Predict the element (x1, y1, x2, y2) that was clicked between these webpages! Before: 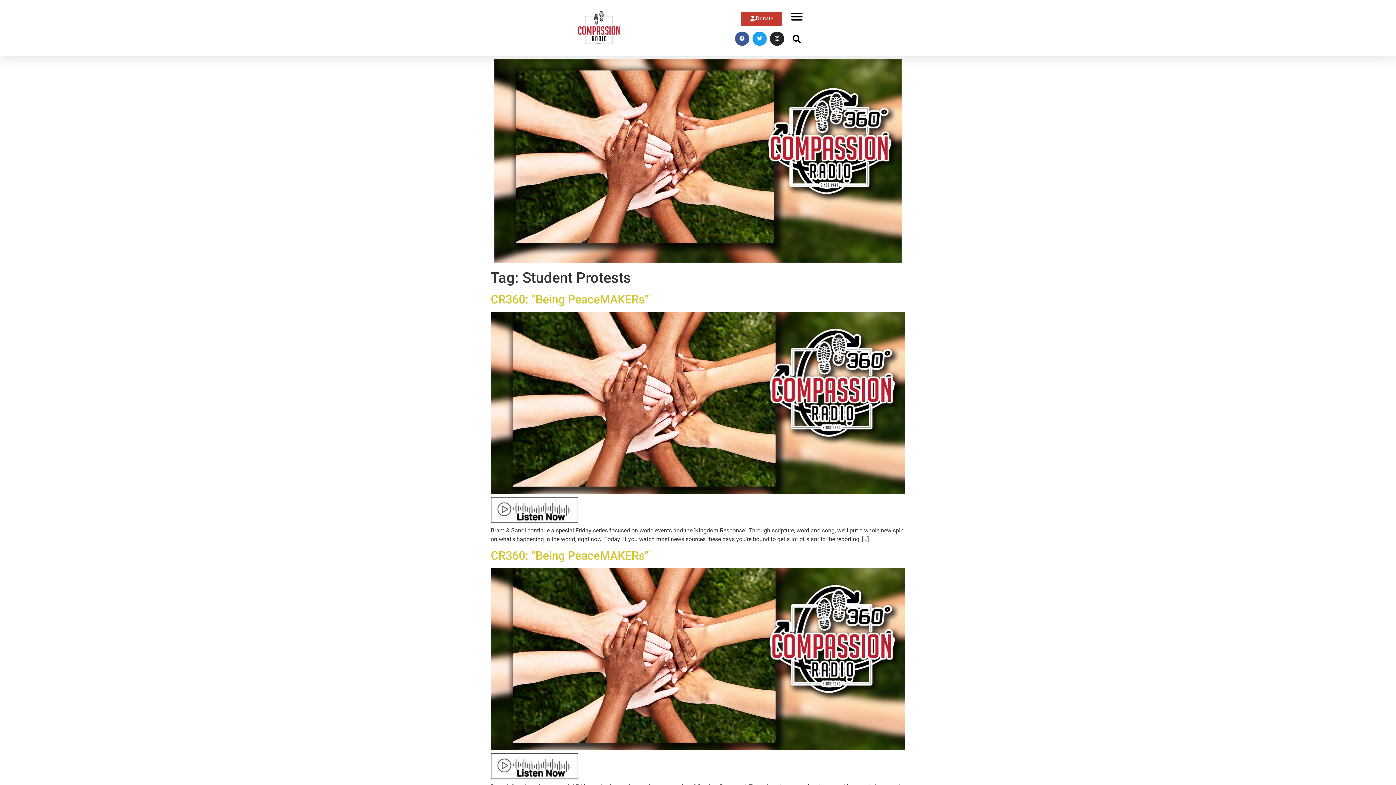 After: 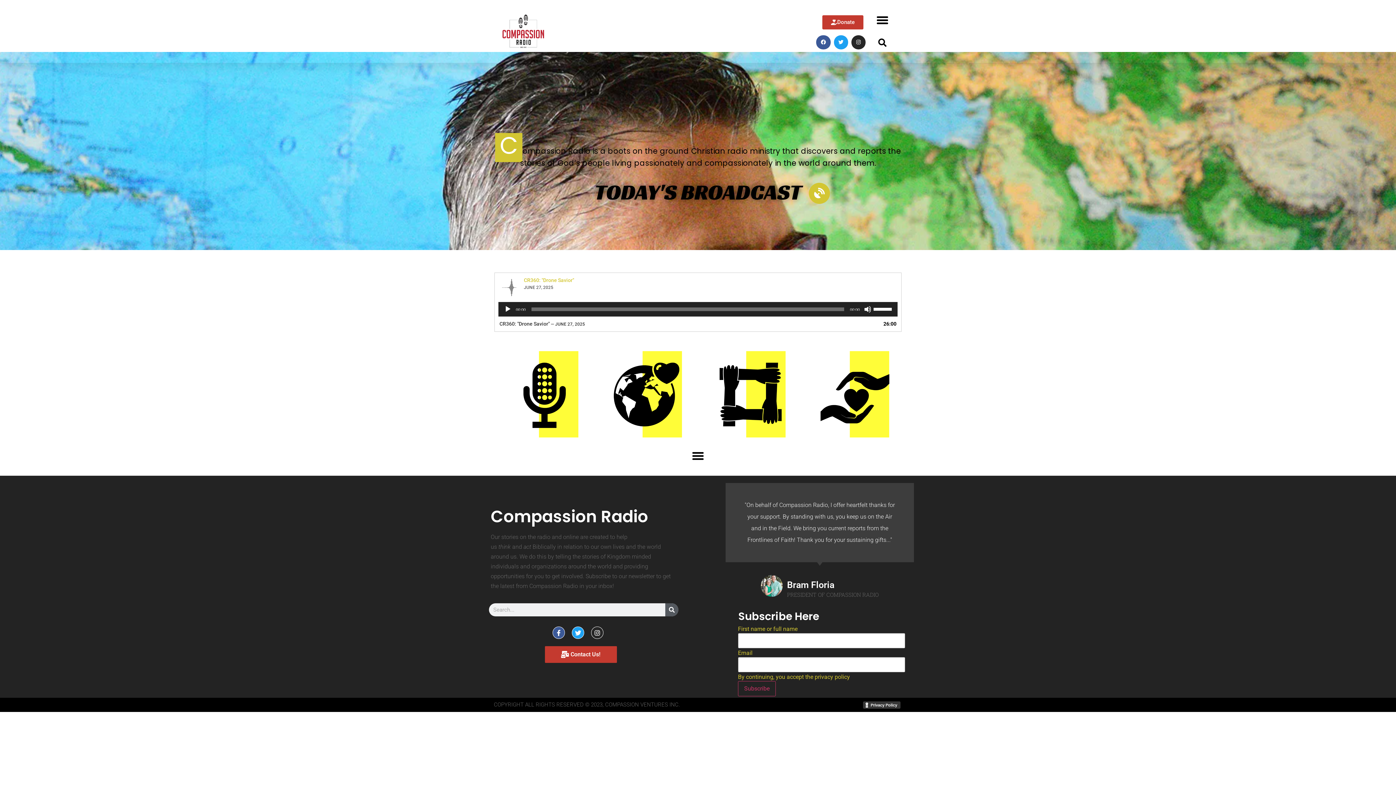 Action: bbox: (577, 9, 621, 46)